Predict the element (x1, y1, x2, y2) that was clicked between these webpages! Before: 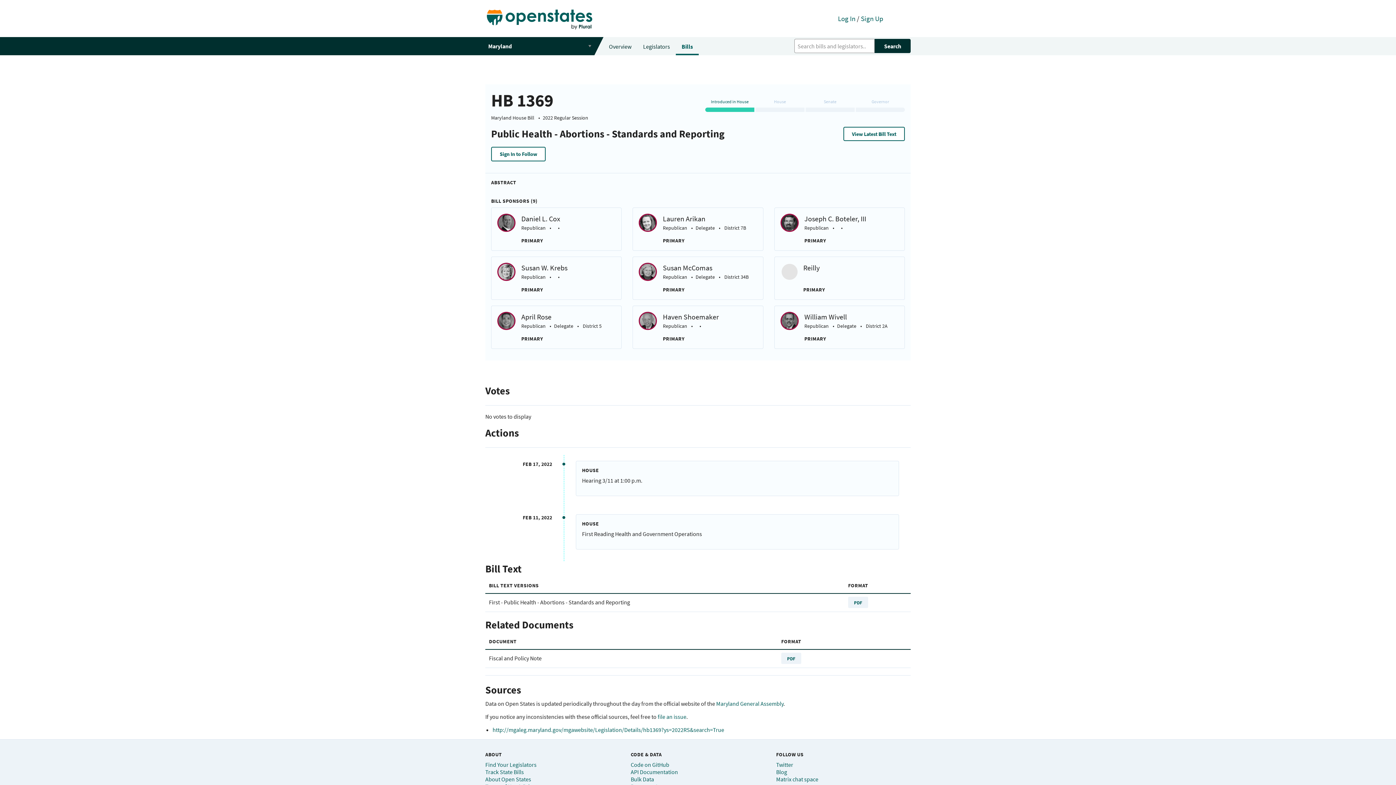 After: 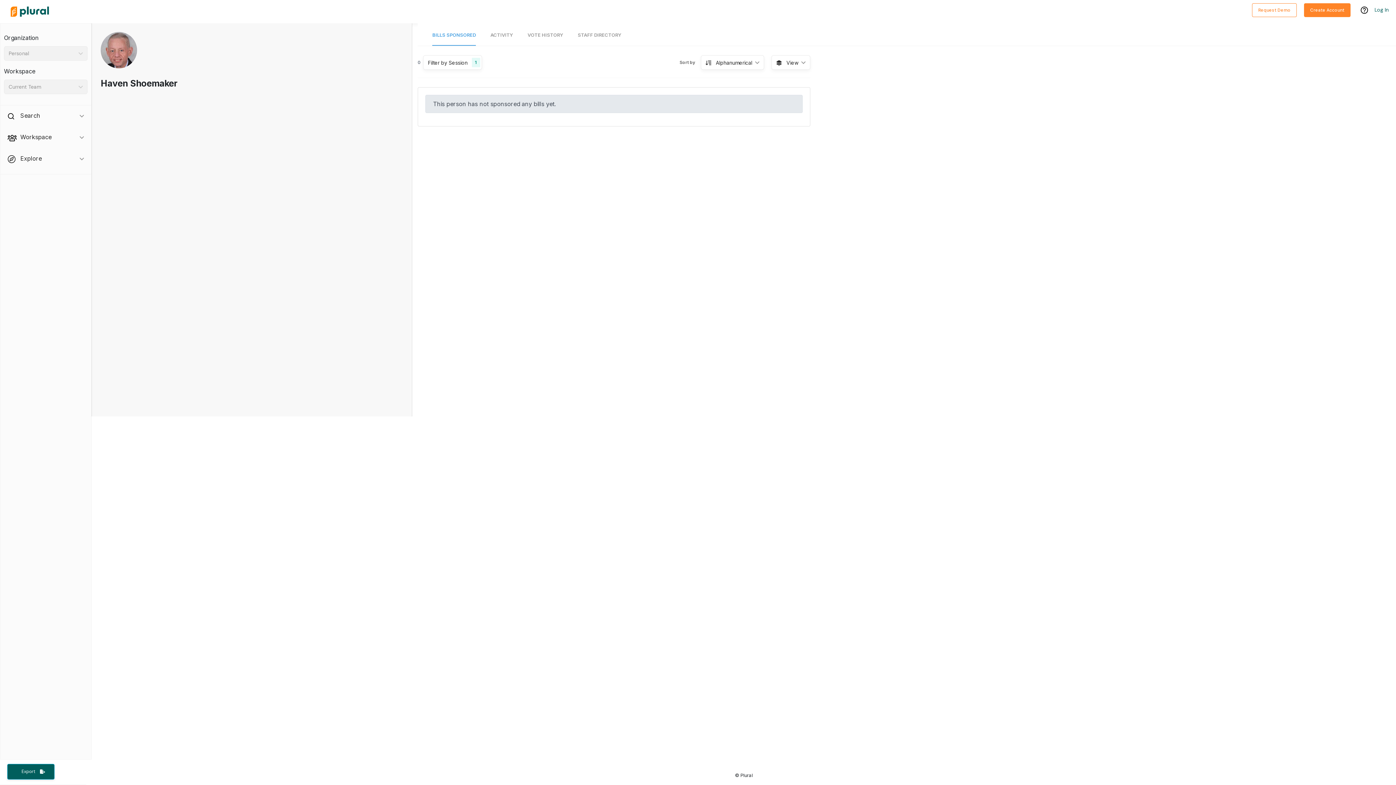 Action: label: Haven Shoemaker
Republican  
PRIMARY bbox: (632, 305, 763, 349)